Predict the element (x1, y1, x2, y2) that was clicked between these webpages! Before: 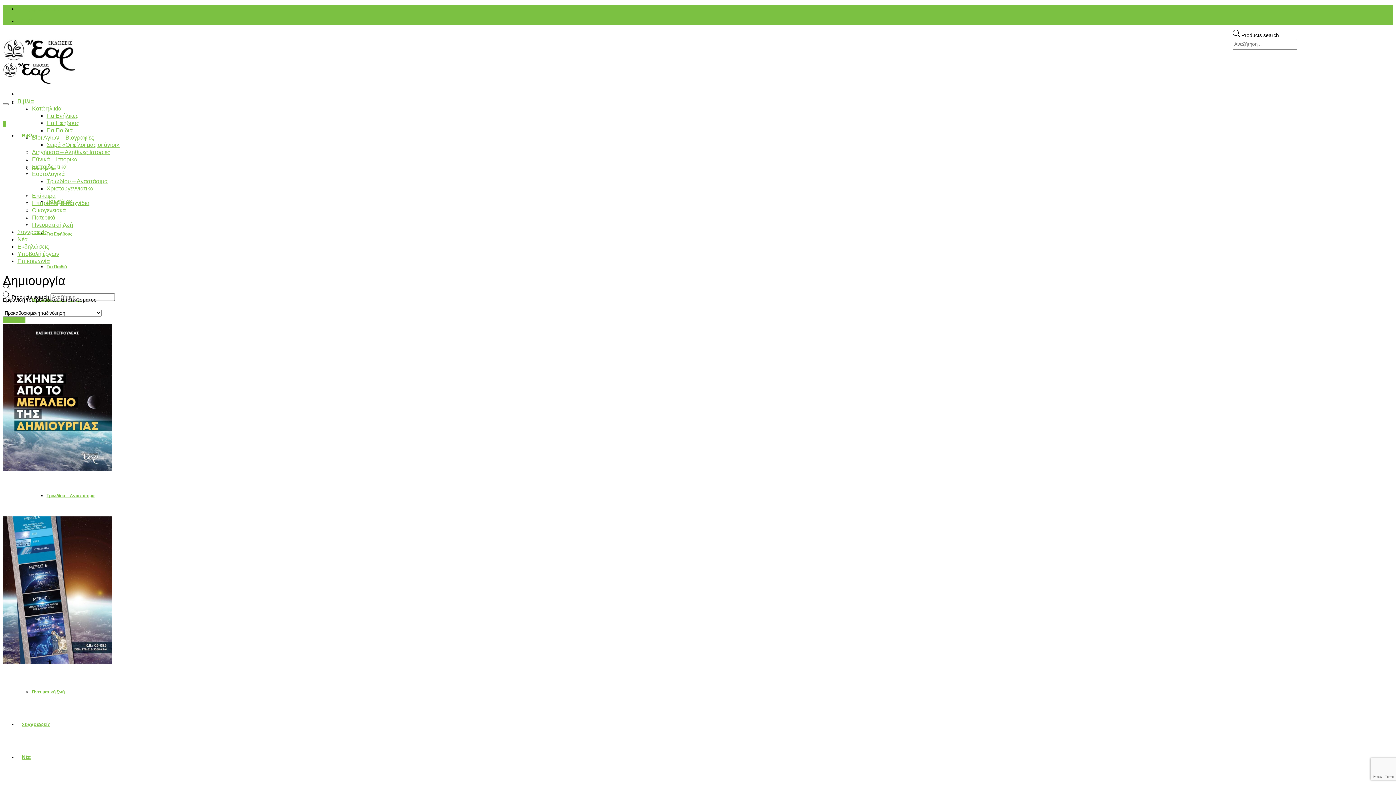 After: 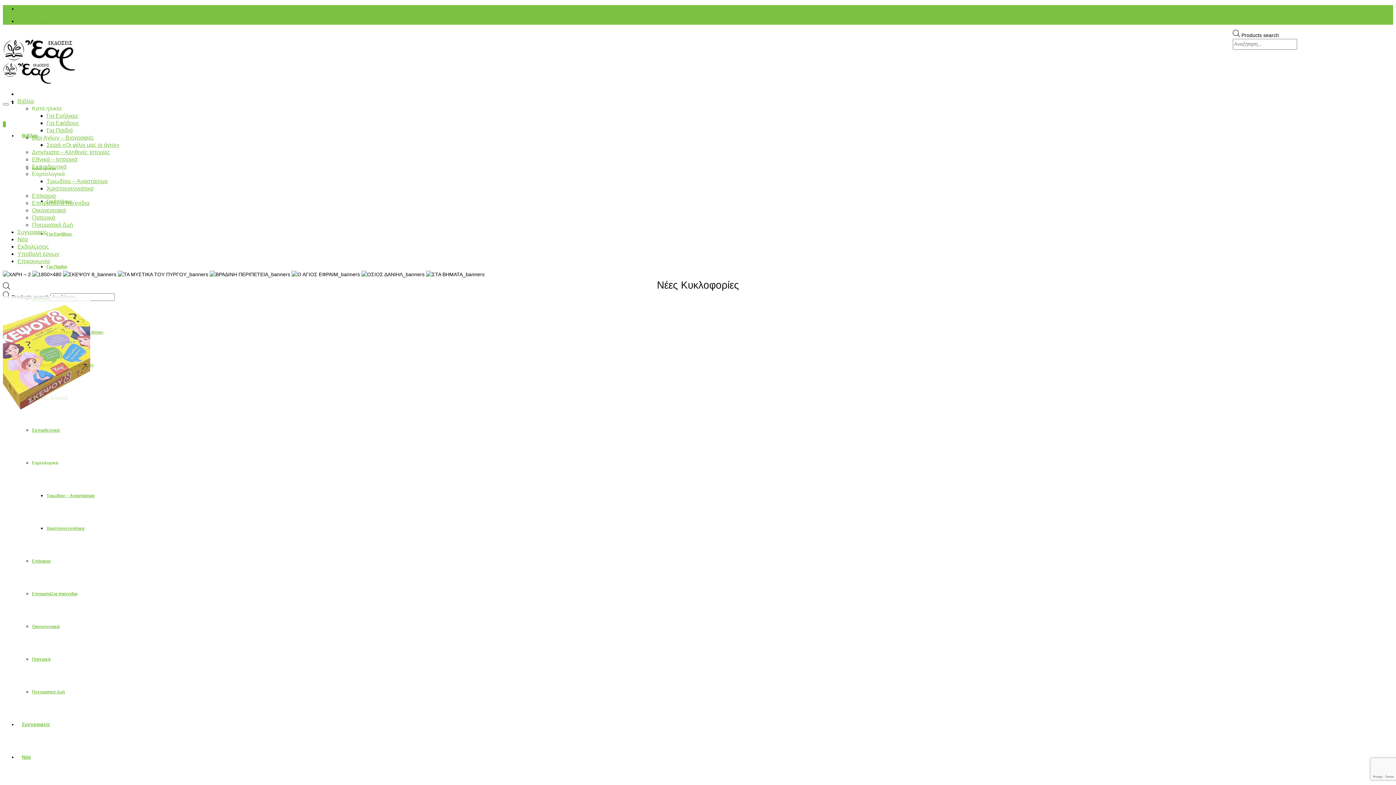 Action: bbox: (2, 62, 1393, 90)